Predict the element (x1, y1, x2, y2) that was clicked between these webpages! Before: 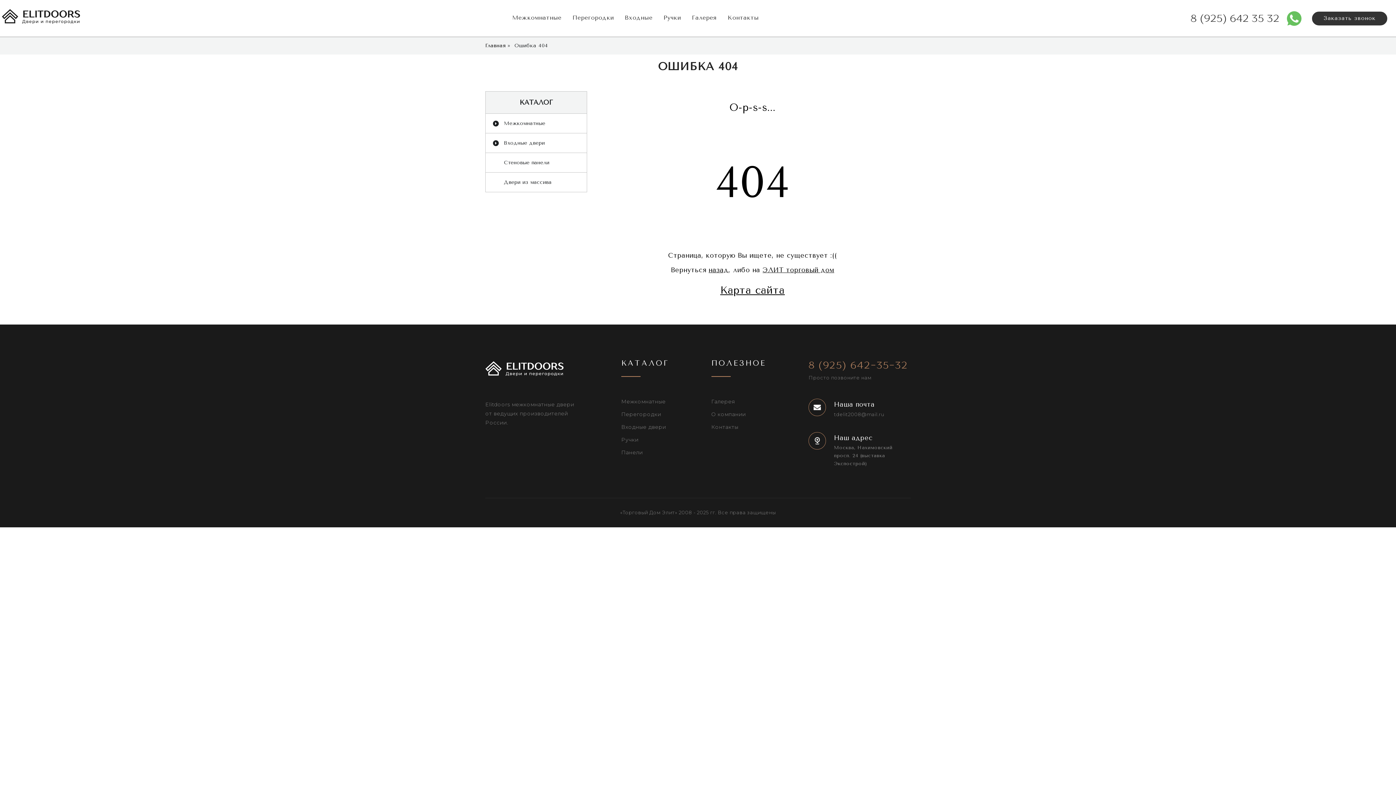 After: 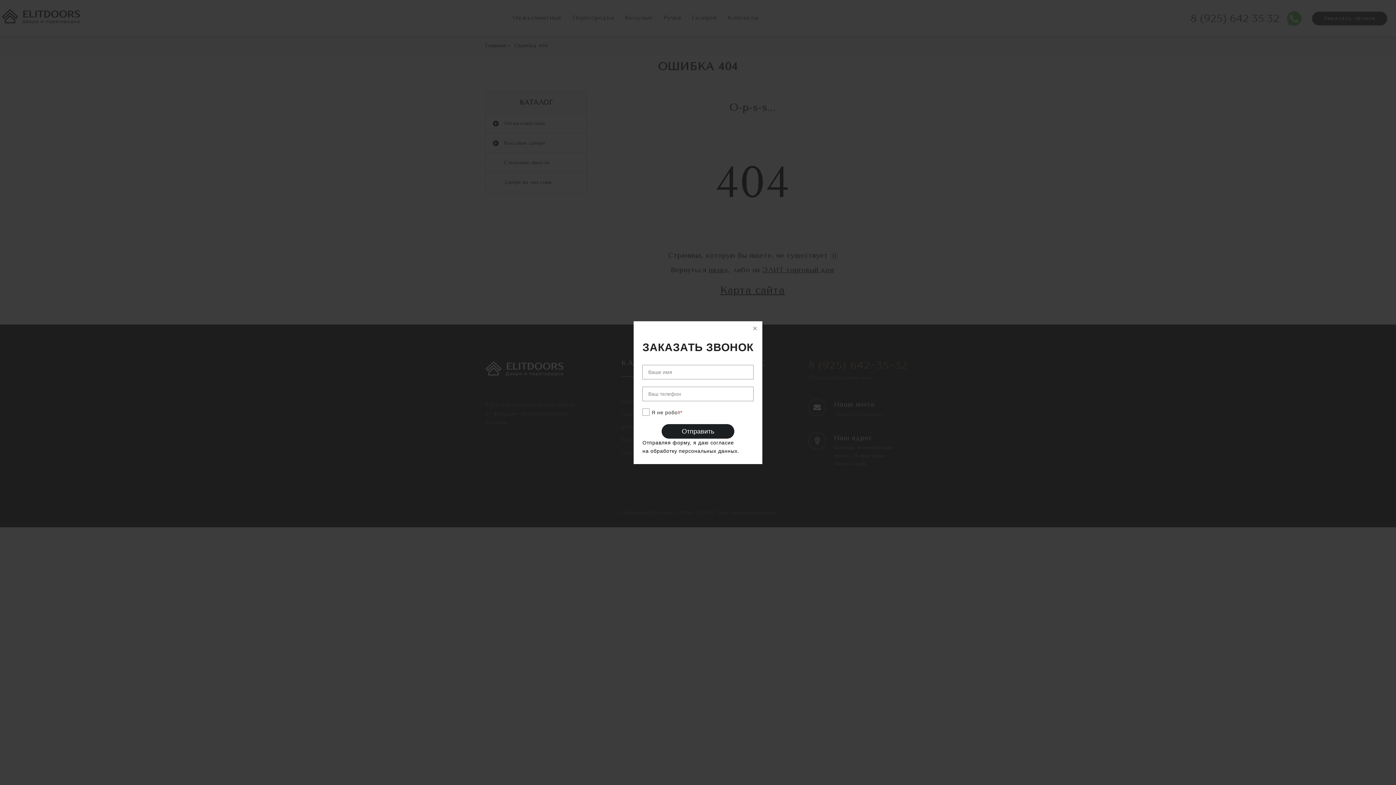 Action: label: Заказать звонок bbox: (1312, 11, 1387, 25)